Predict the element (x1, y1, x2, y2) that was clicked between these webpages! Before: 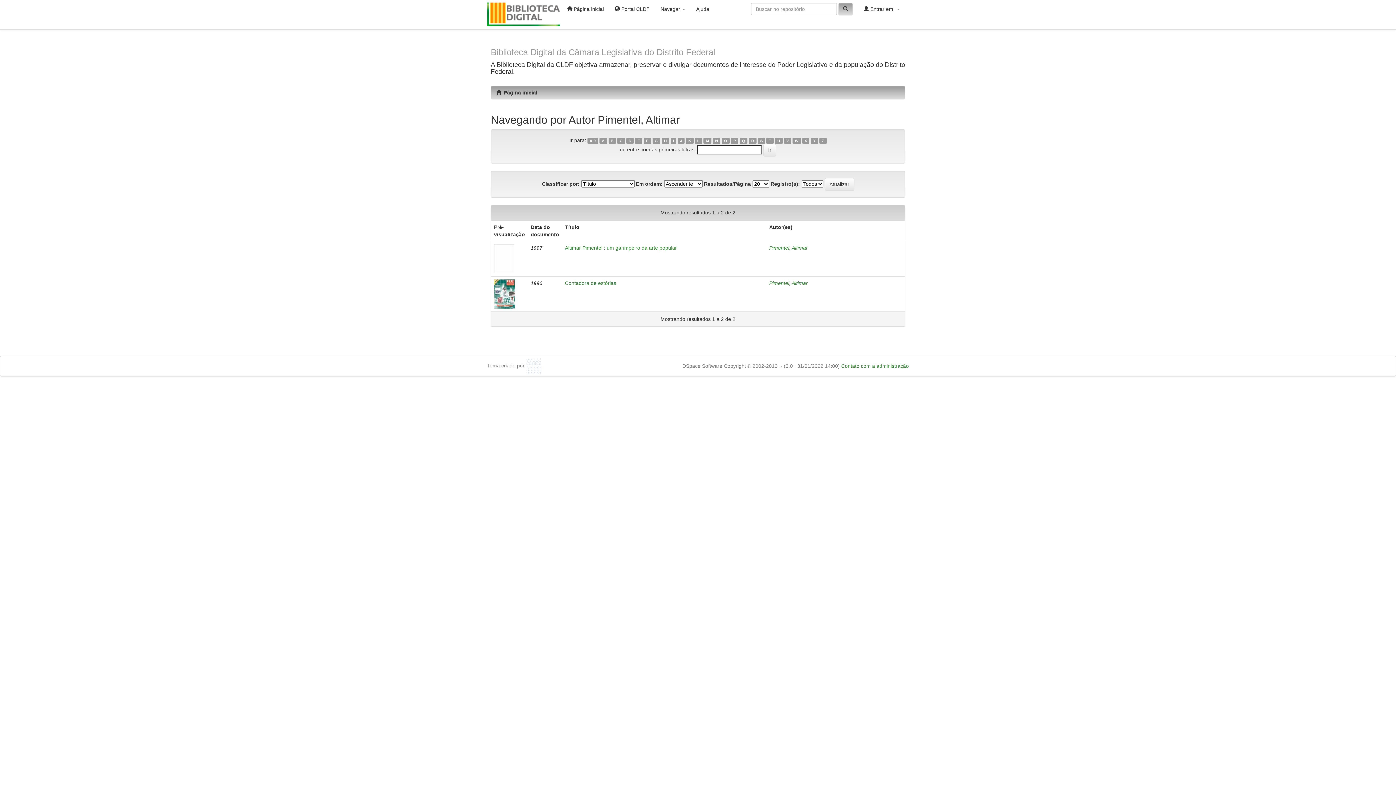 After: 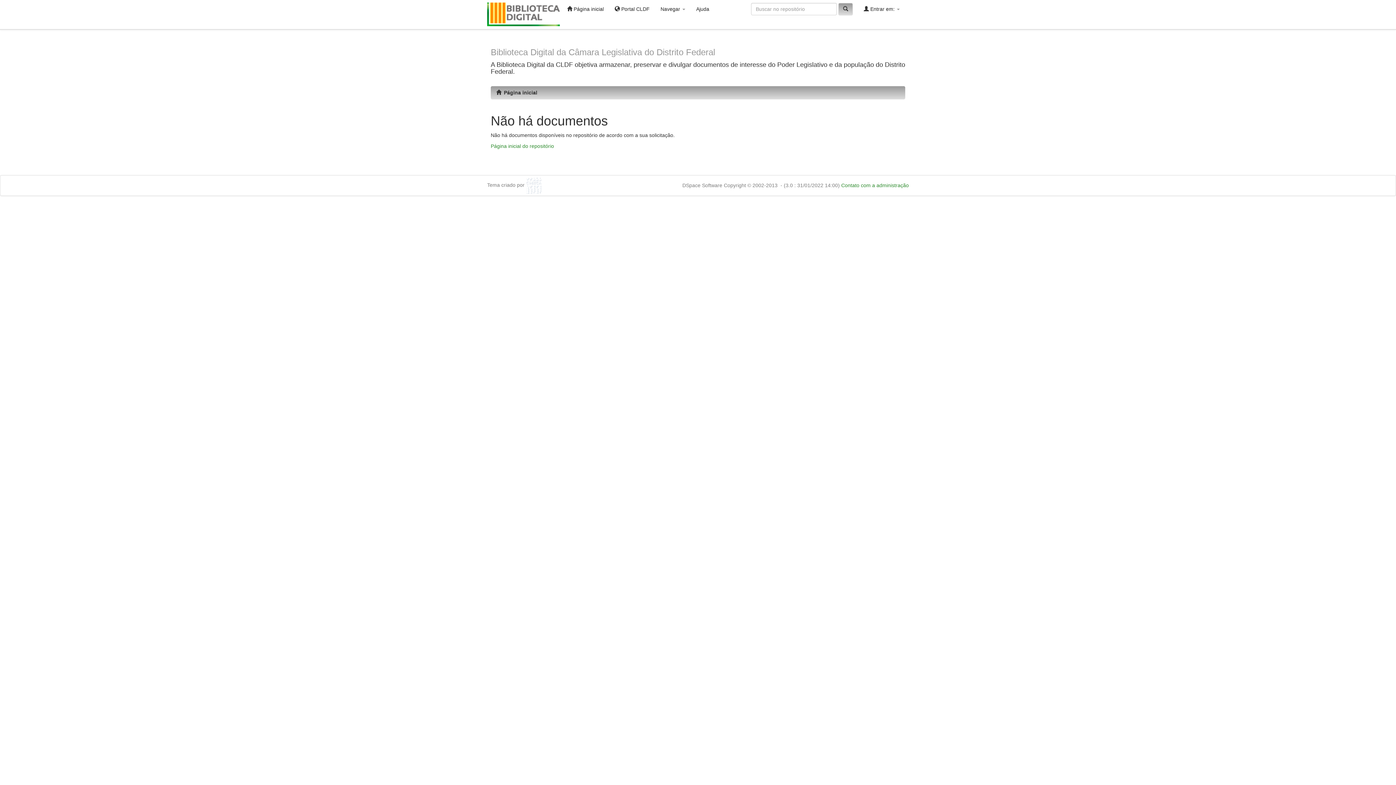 Action: label: N bbox: (713, 137, 720, 144)